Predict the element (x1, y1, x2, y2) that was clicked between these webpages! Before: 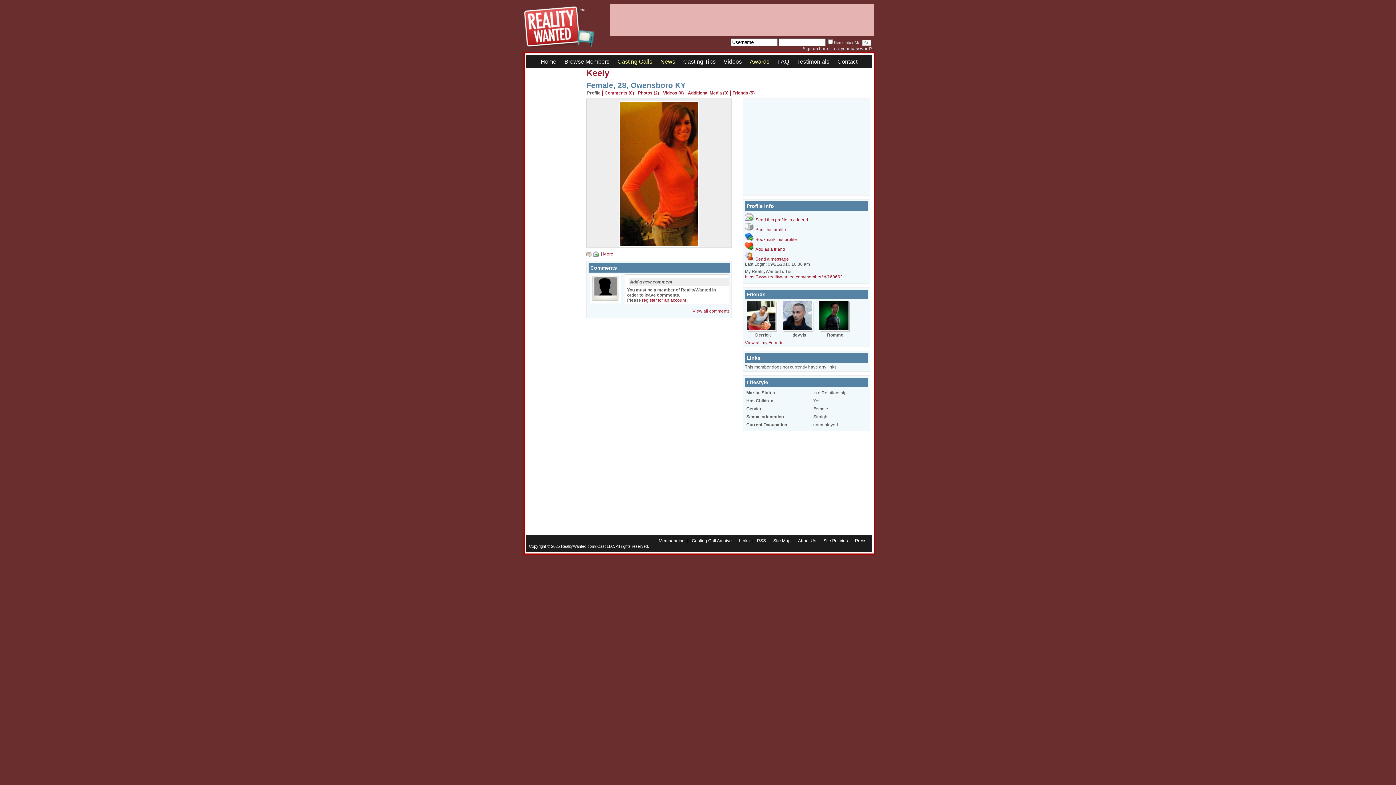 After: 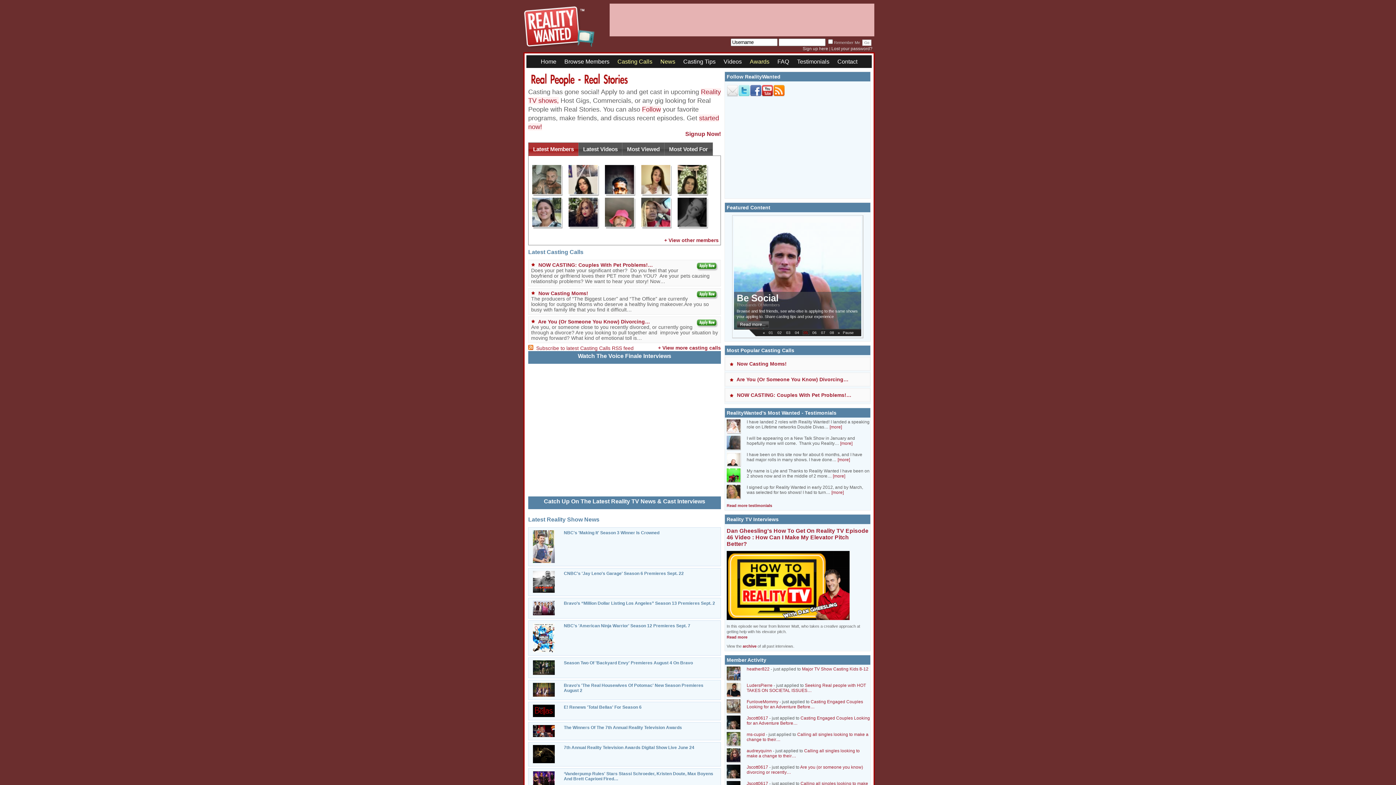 Action: label: Home bbox: (540, 58, 556, 64)